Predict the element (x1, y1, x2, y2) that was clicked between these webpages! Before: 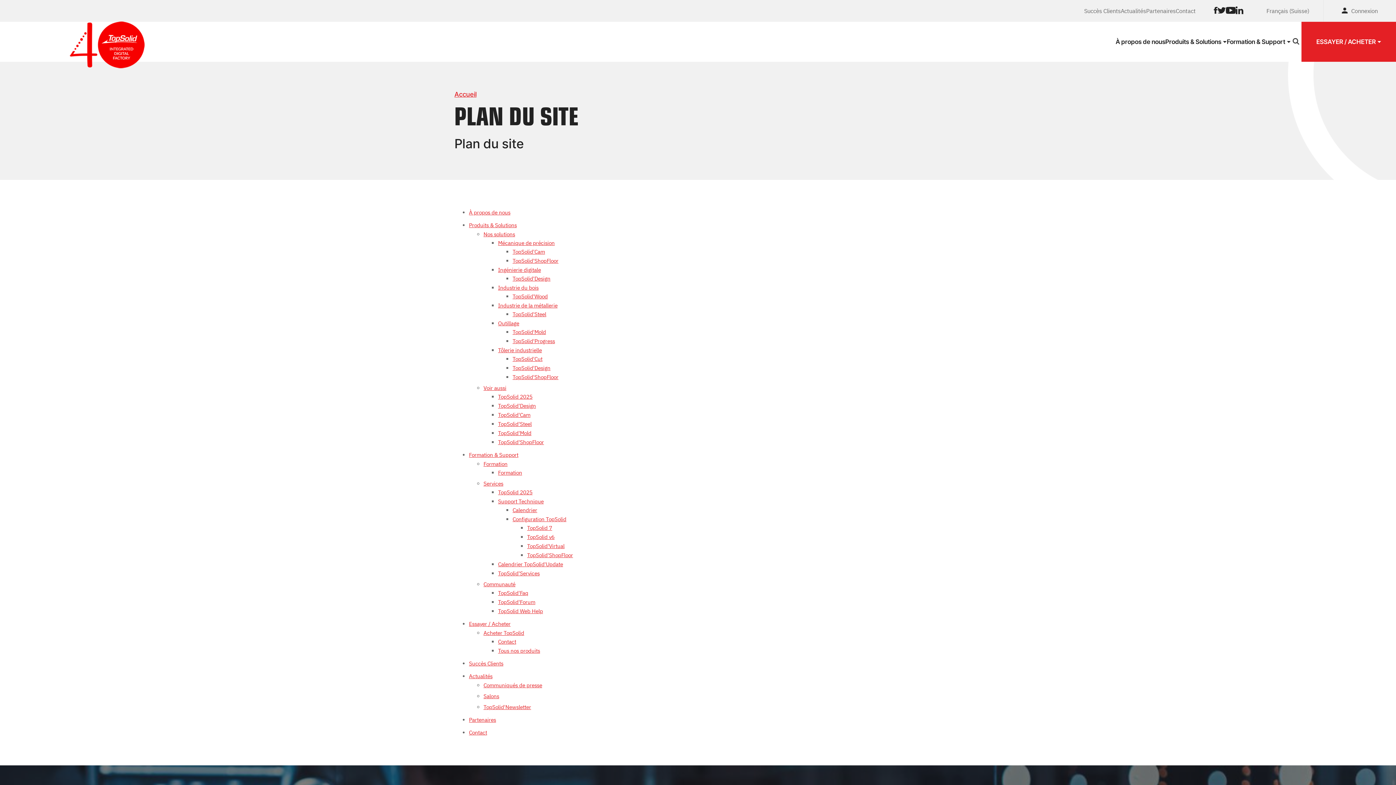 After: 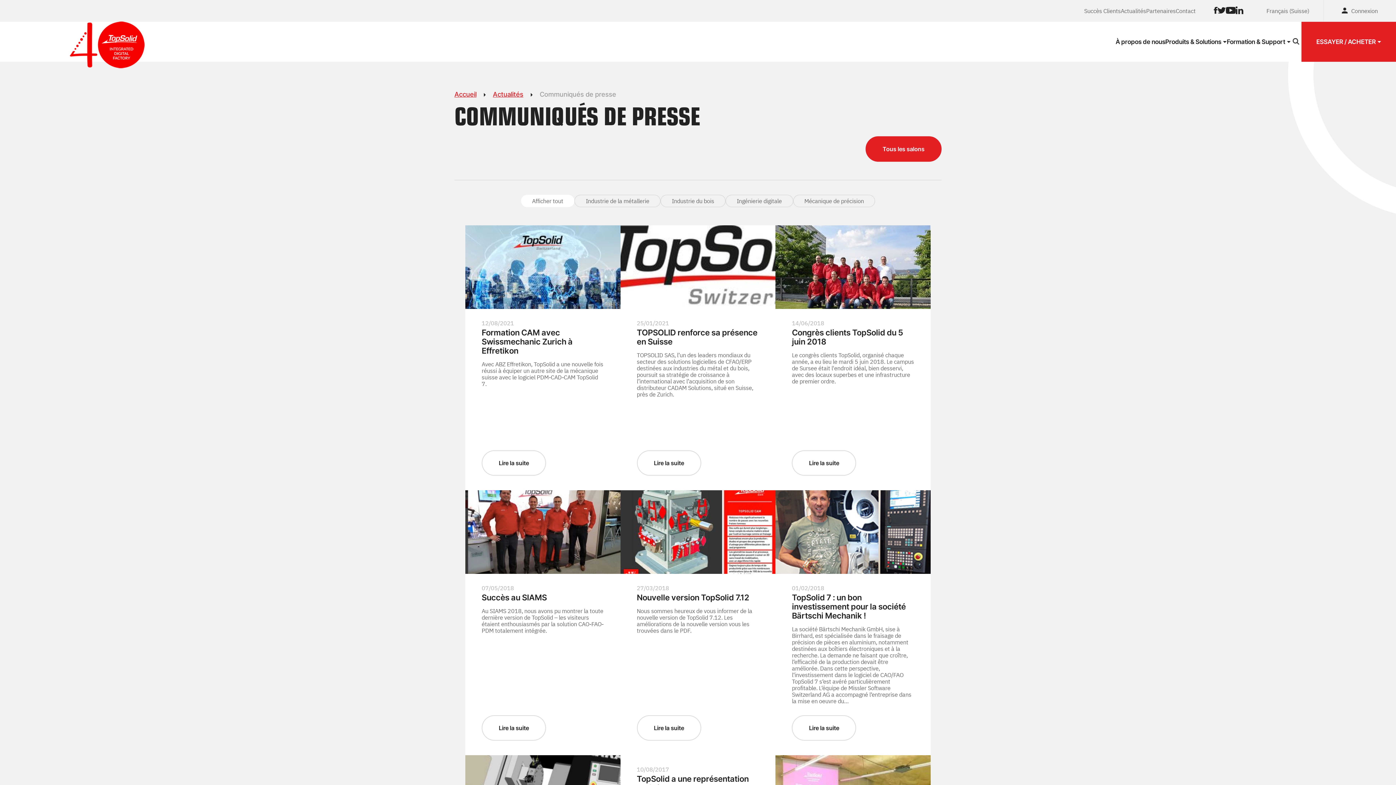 Action: label: Actualités bbox: (1121, 7, 1146, 14)